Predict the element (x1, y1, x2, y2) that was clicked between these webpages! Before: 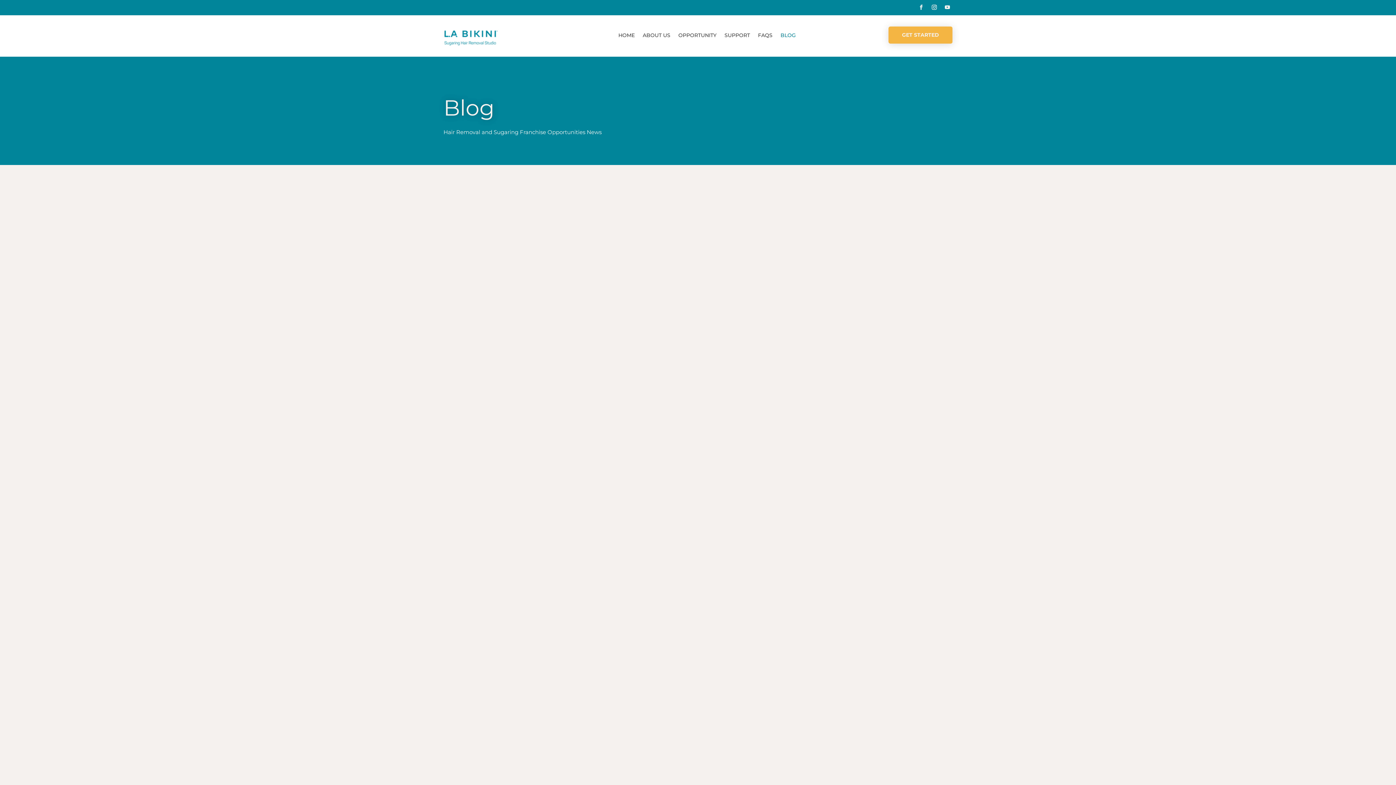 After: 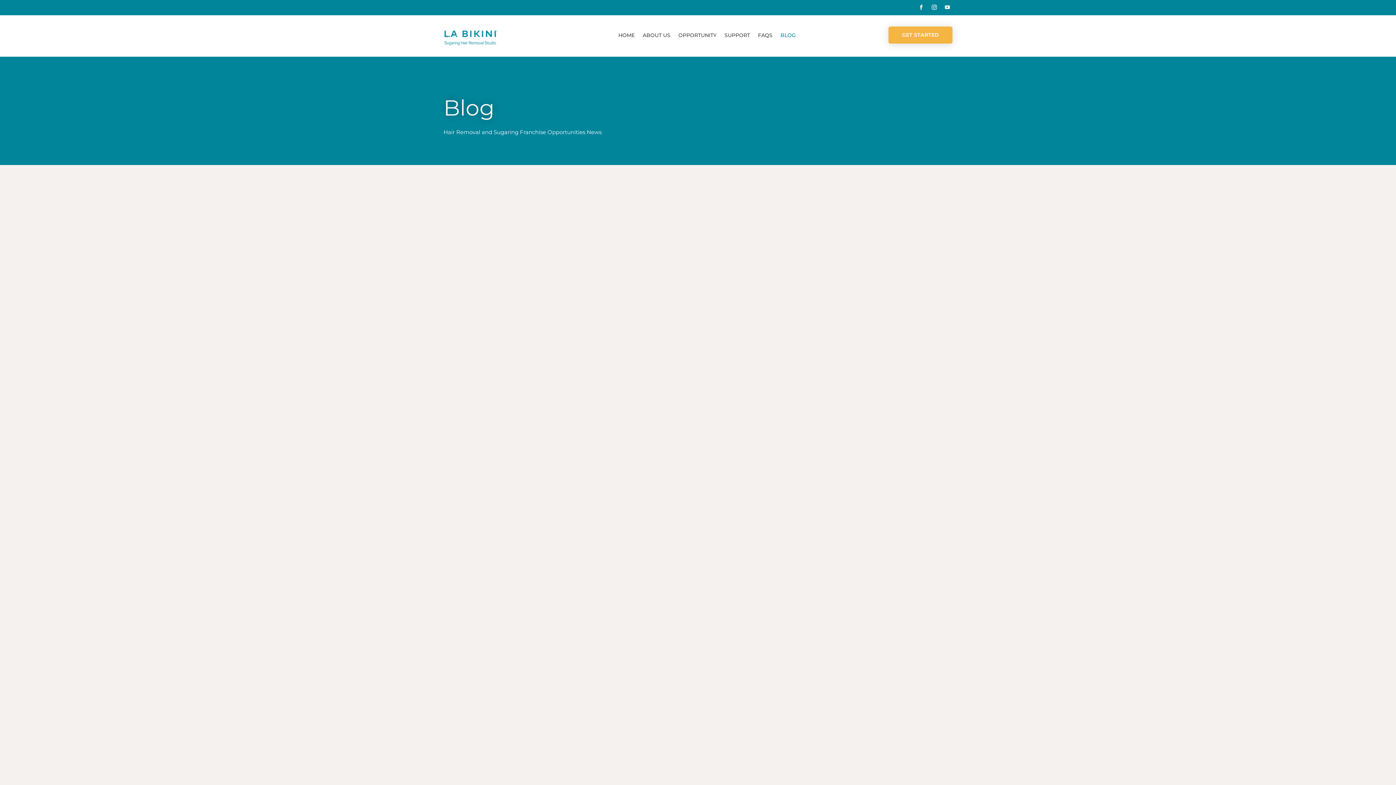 Action: bbox: (780, 32, 795, 40) label: BLOG